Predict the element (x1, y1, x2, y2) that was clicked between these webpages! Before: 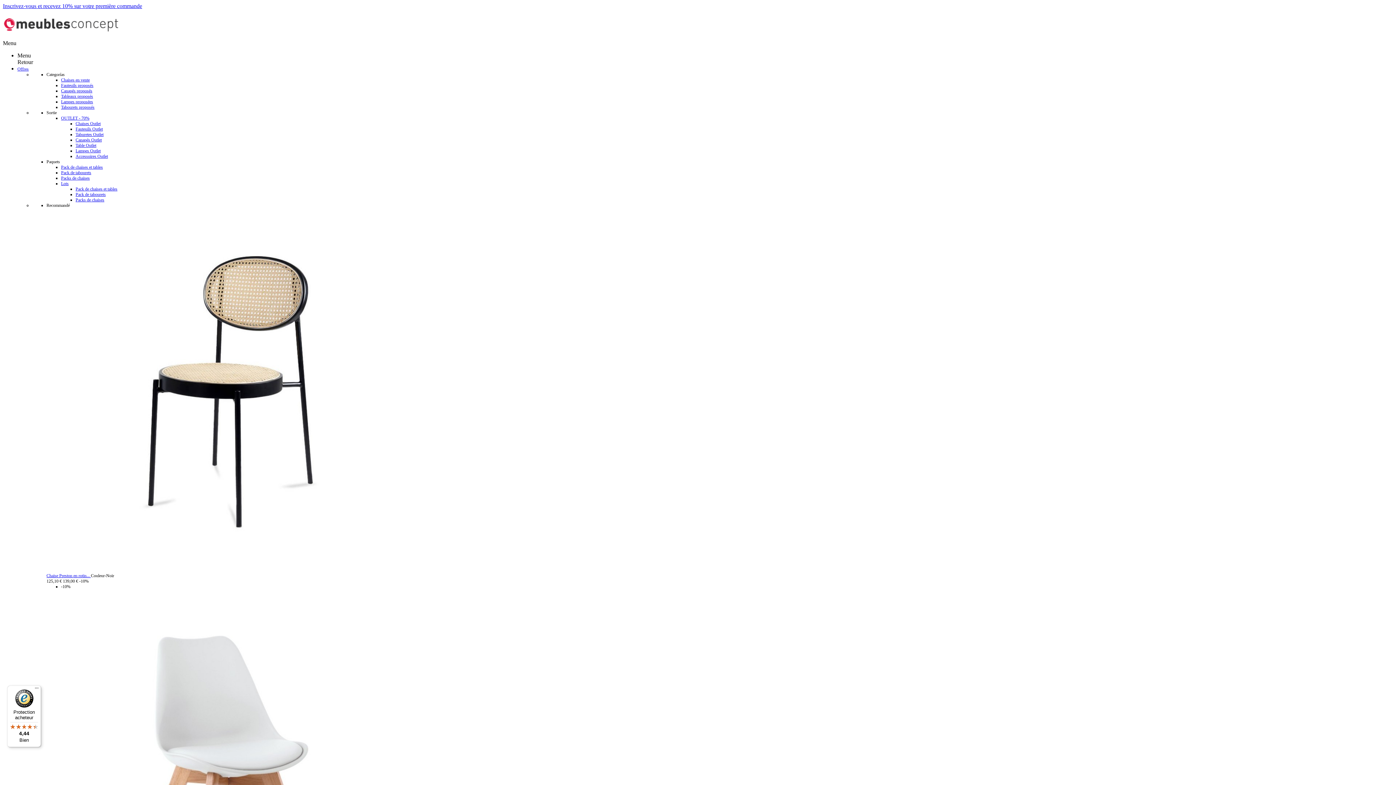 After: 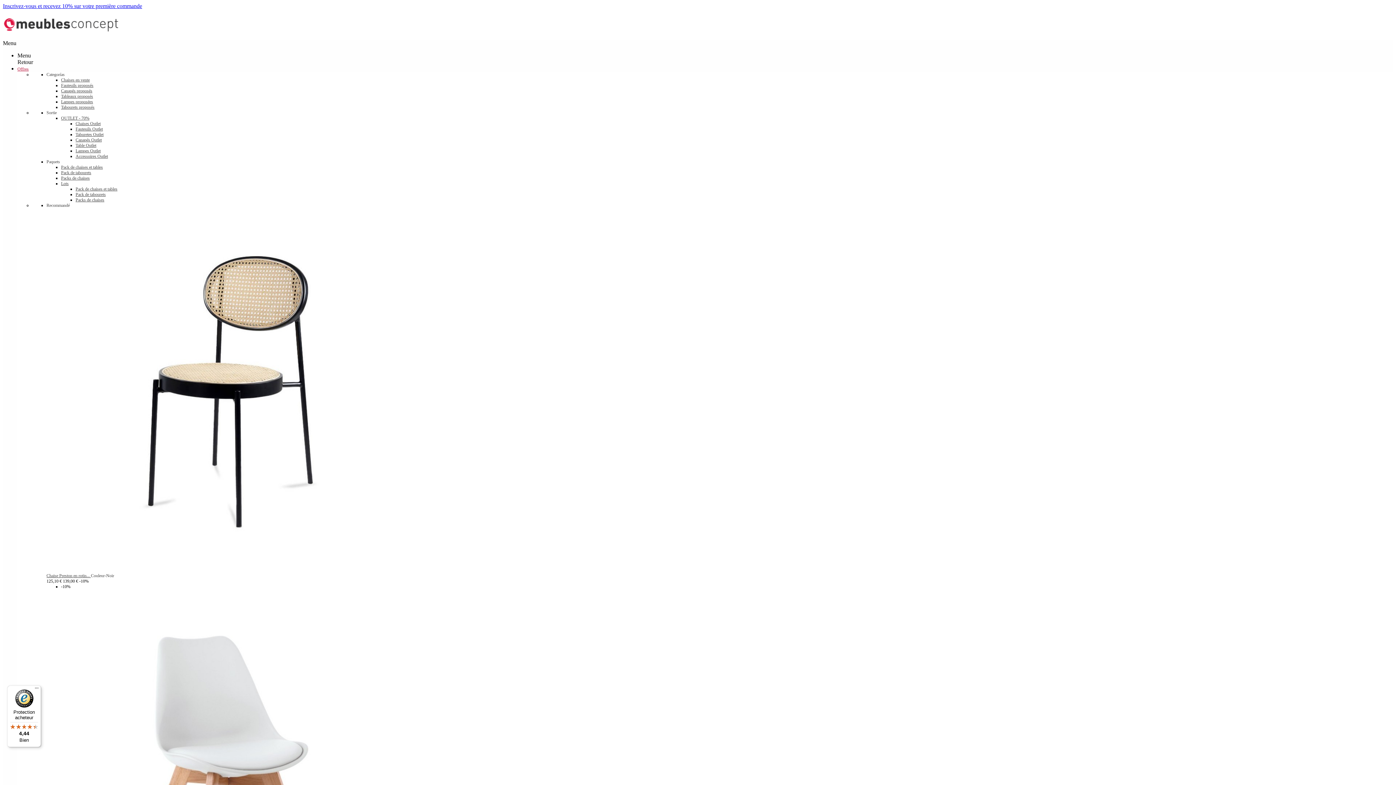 Action: bbox: (75, 186, 117, 191) label: Pack de chaises et tables